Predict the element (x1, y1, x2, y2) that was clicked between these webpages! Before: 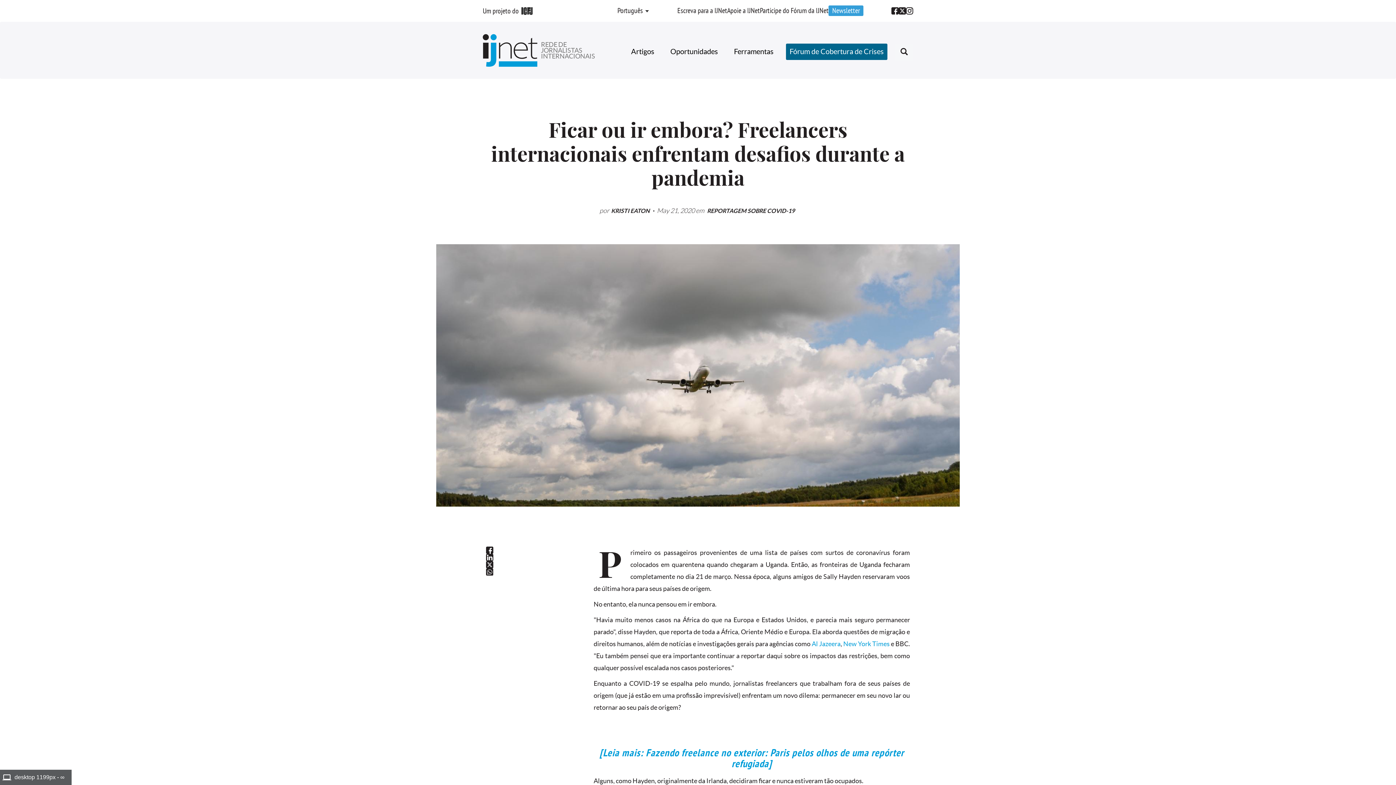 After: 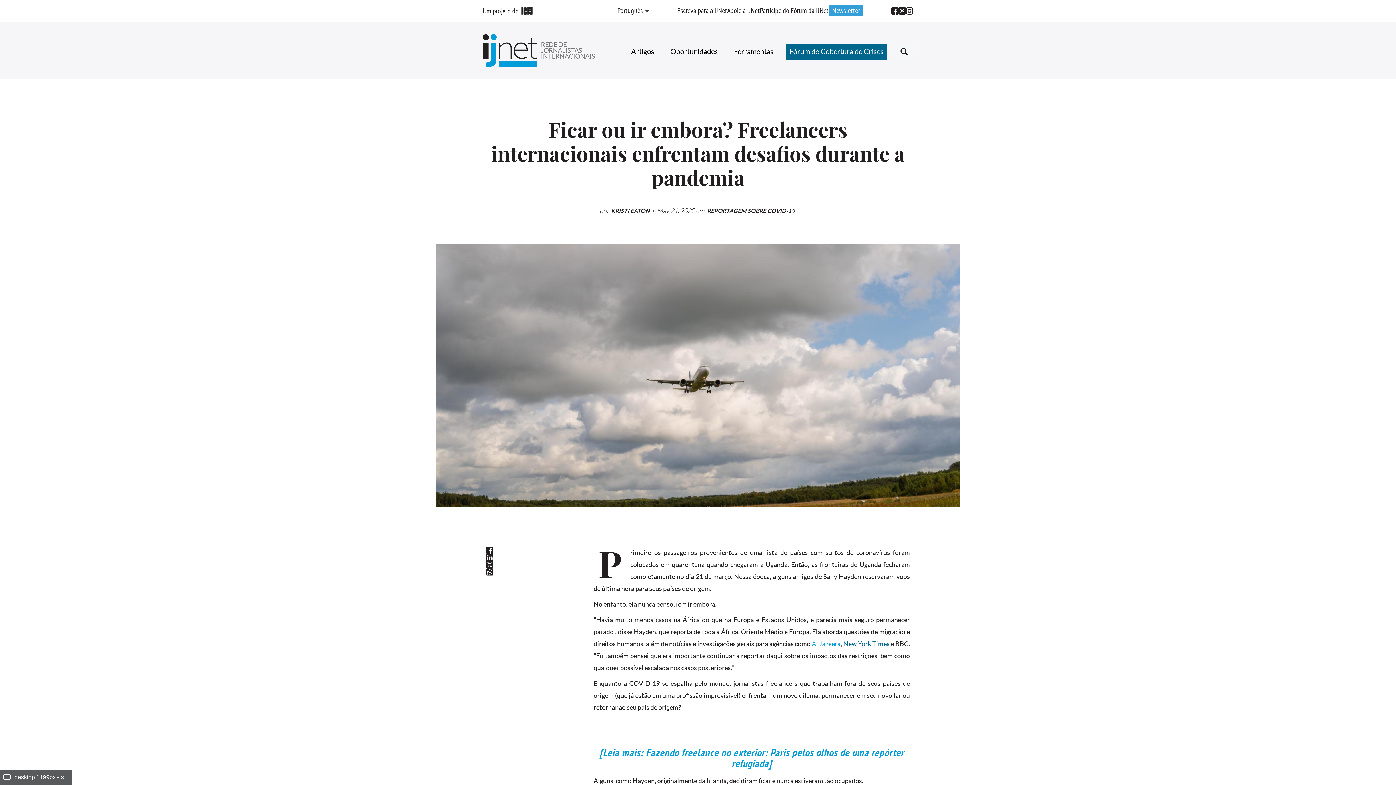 Action: bbox: (843, 640, 889, 648) label: New York Times